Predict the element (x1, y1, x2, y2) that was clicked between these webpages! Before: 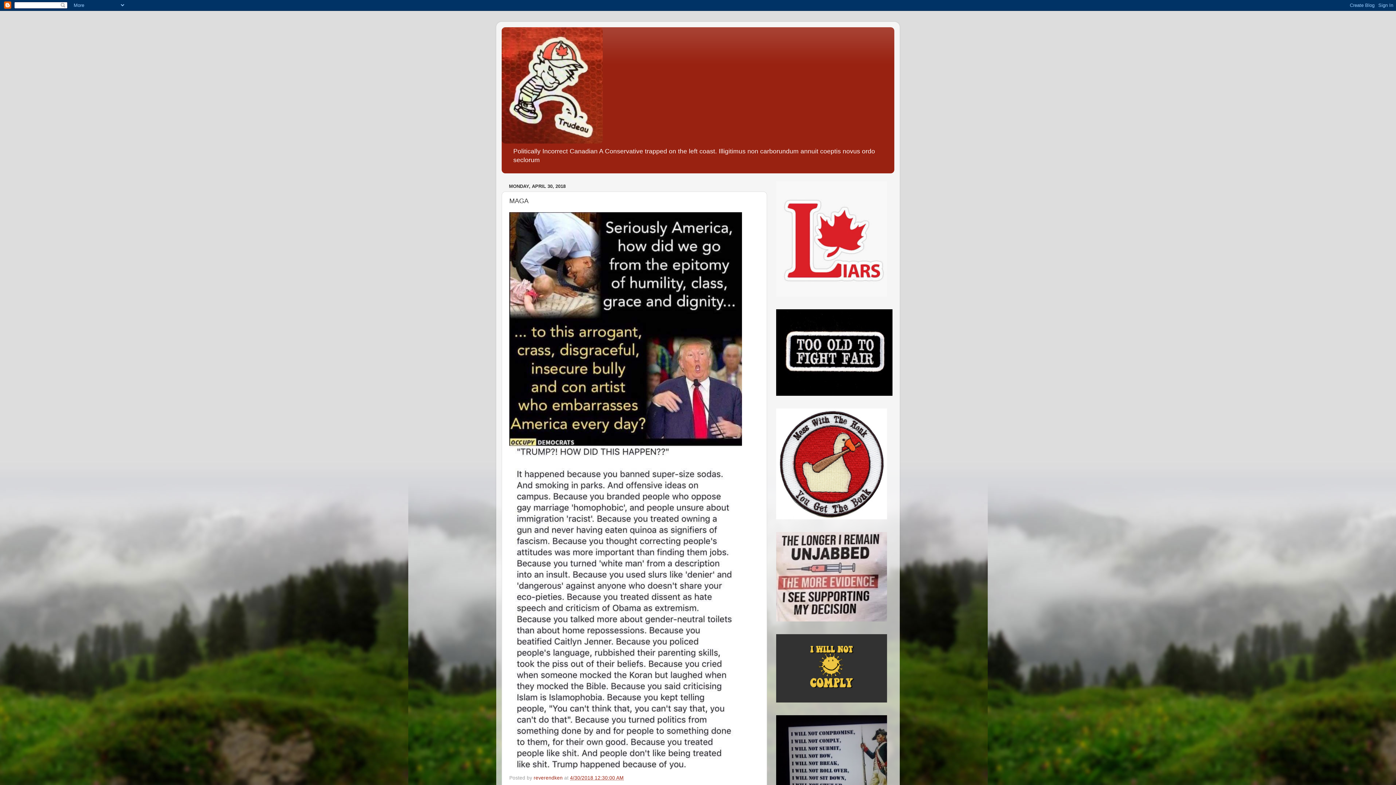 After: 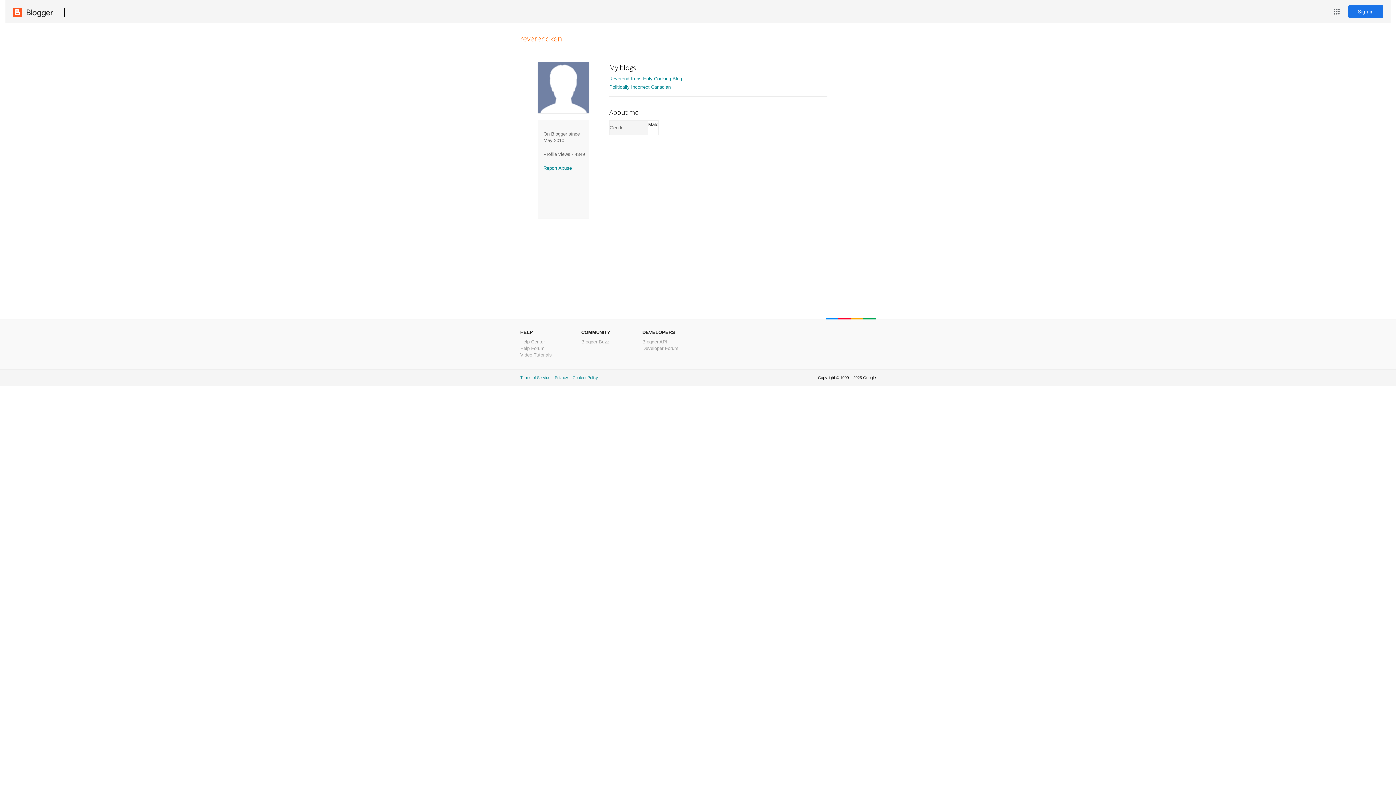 Action: bbox: (533, 775, 564, 780) label: reverendken 